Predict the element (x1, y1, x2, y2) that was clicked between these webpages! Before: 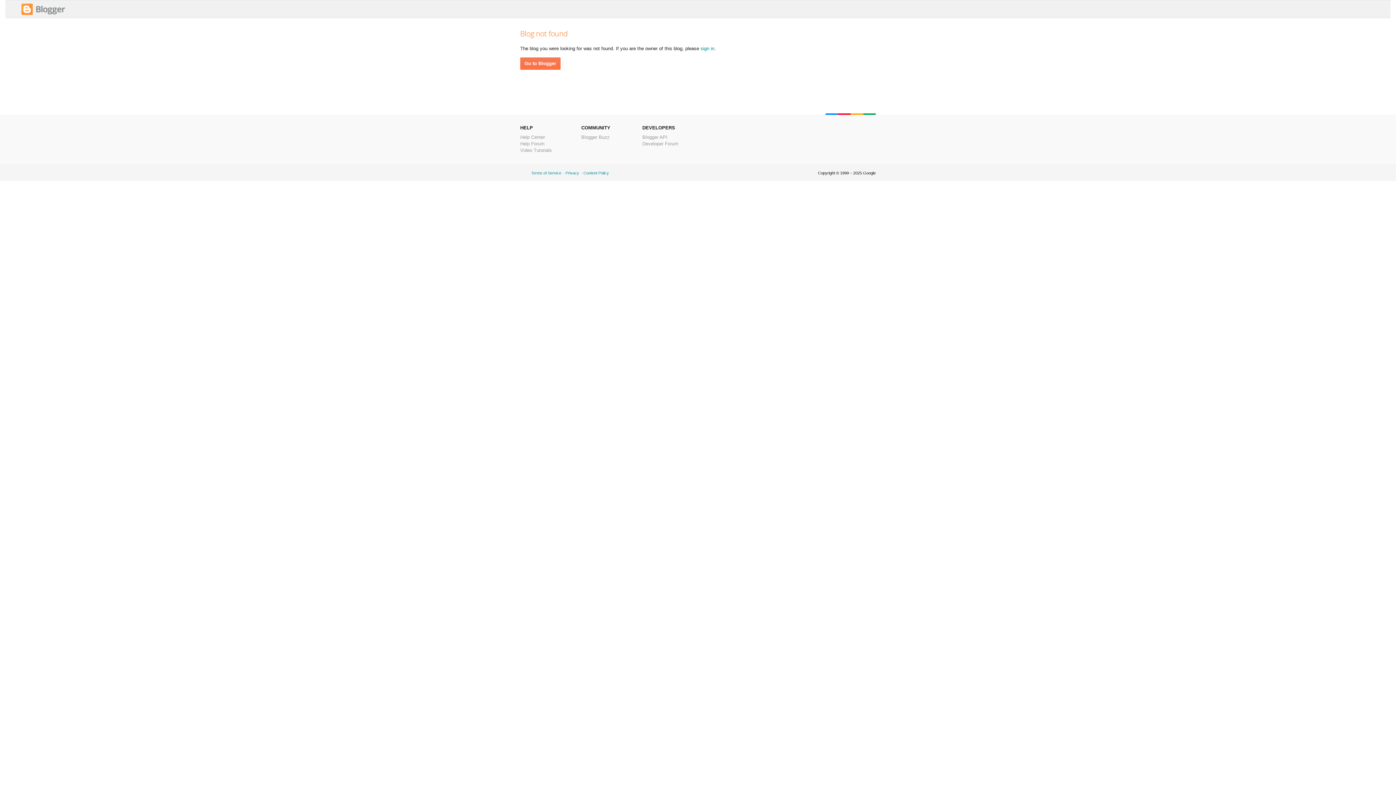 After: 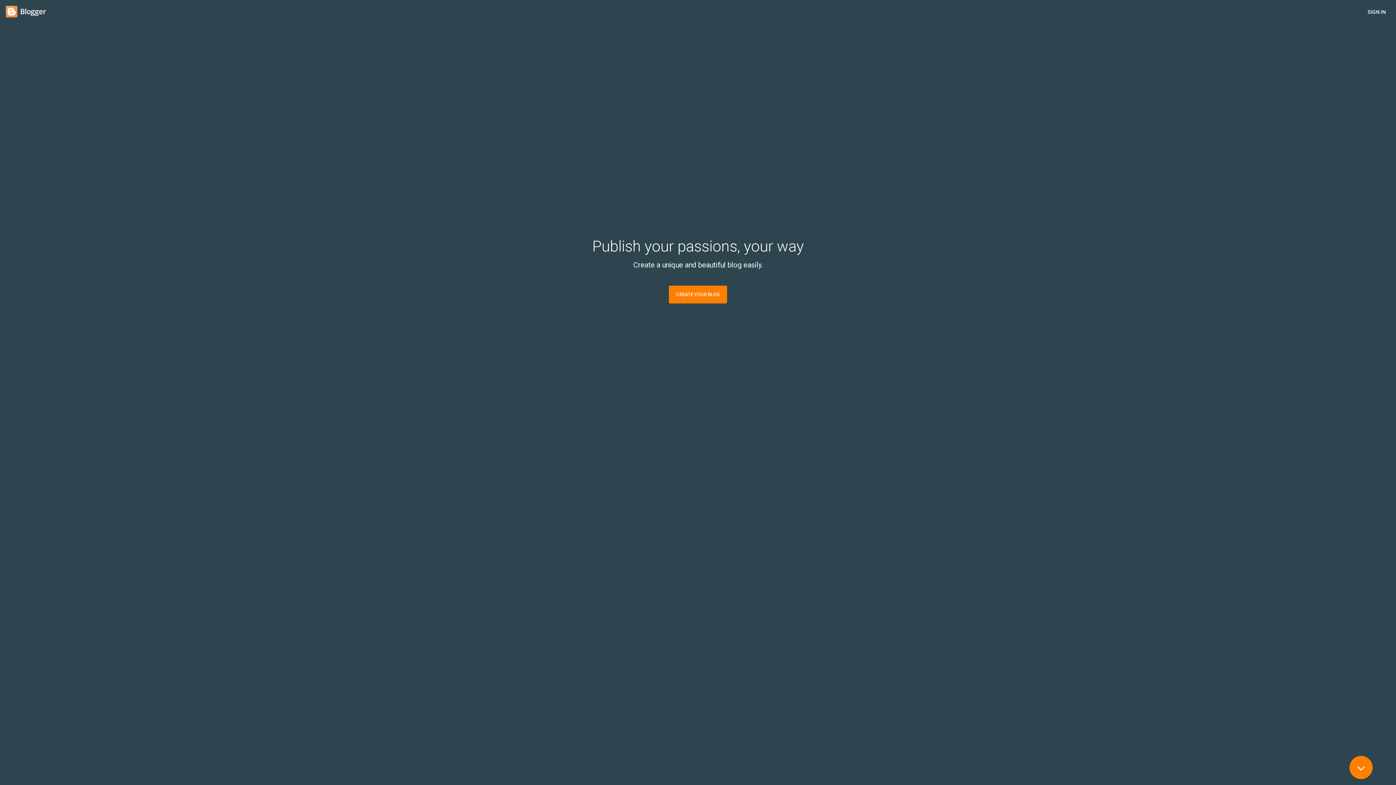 Action: label: Go to Blogger bbox: (520, 57, 560, 69)